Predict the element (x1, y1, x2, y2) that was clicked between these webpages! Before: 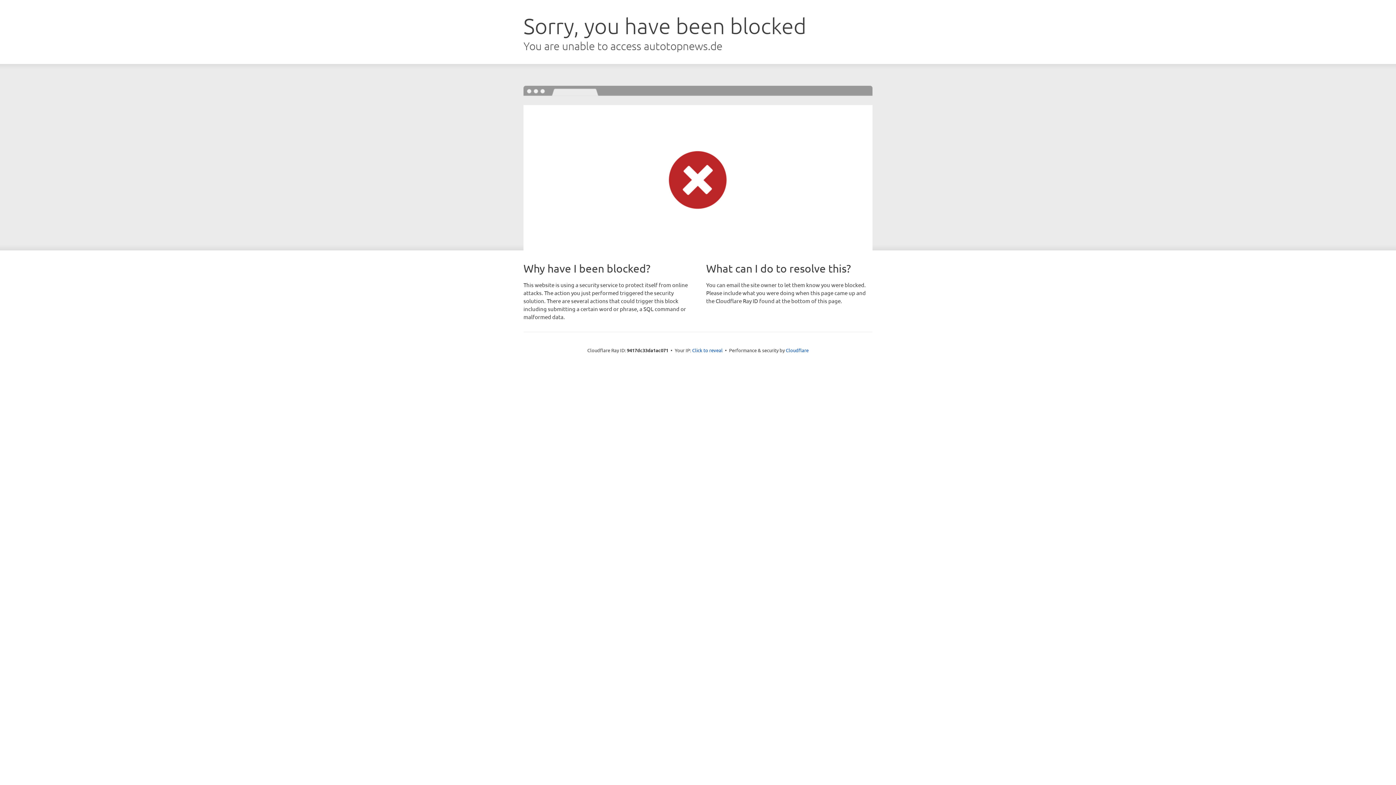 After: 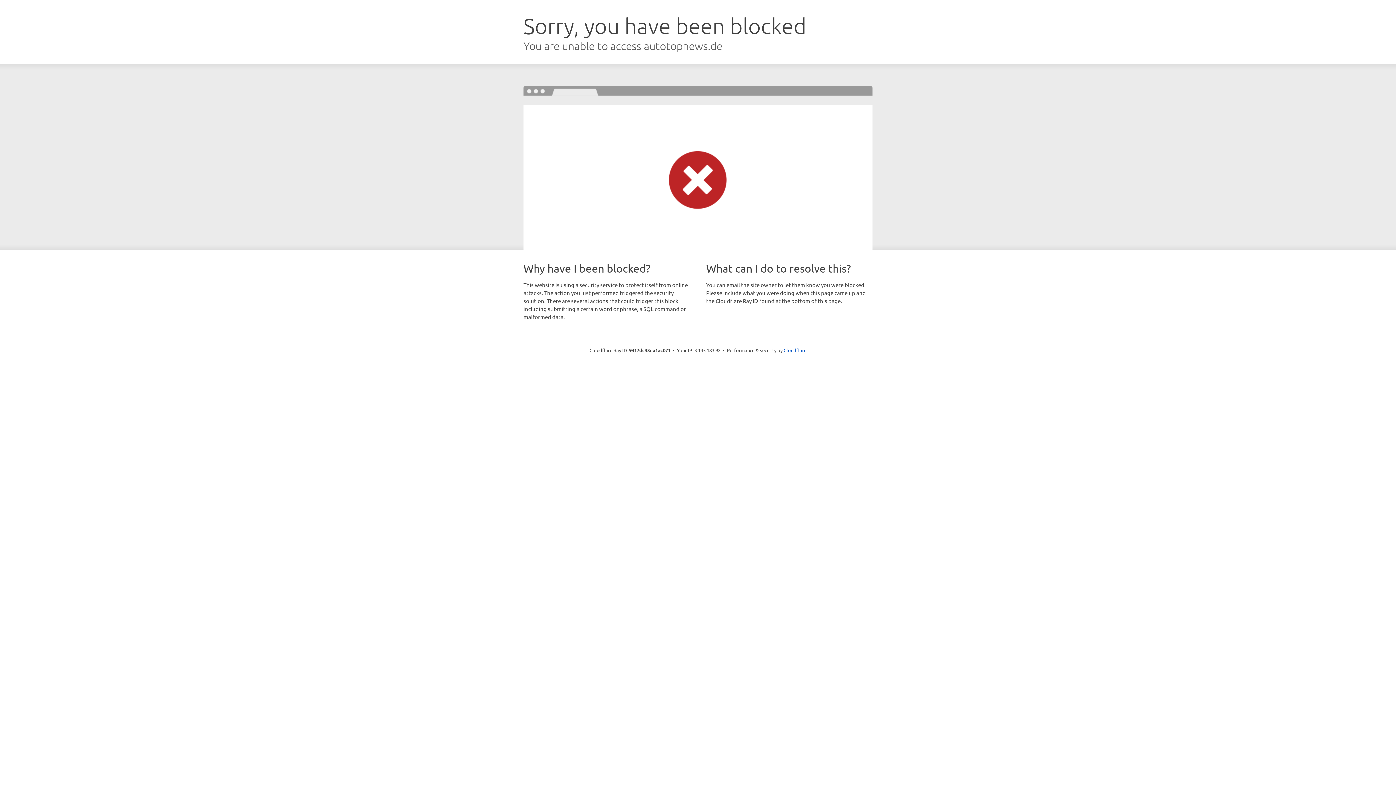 Action: label: Click to reveal bbox: (692, 346, 722, 353)